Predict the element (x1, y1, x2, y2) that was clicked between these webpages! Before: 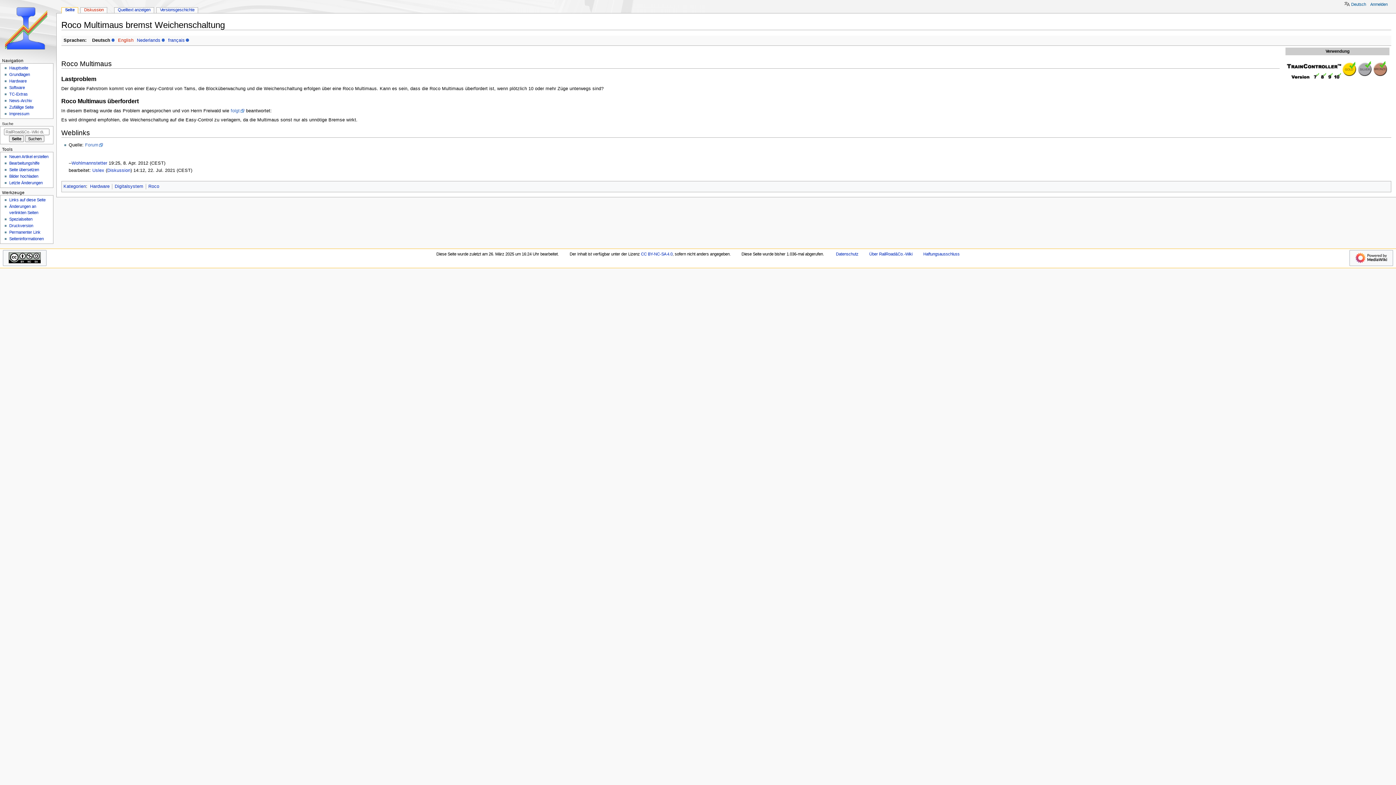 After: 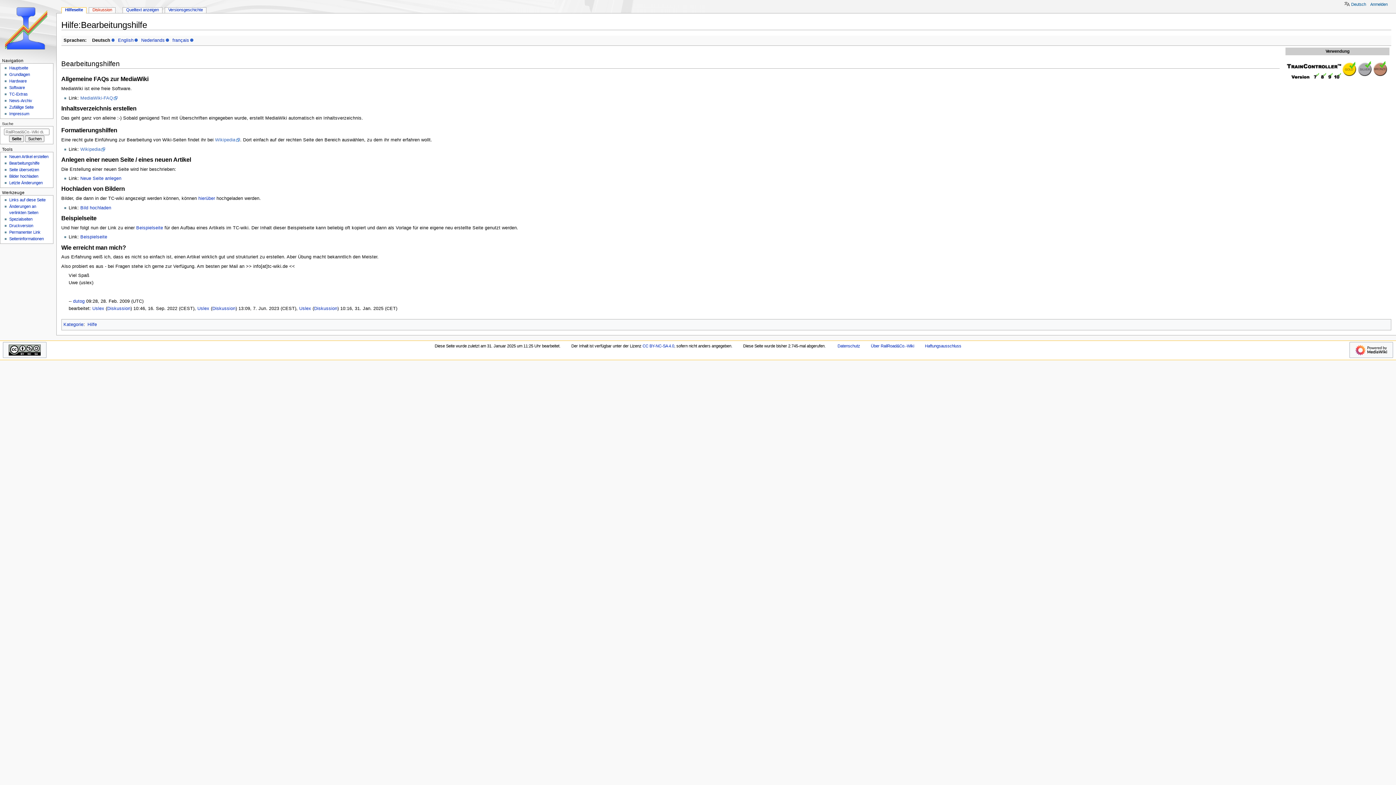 Action: label: Bearbeitungshilfe bbox: (9, 161, 39, 165)